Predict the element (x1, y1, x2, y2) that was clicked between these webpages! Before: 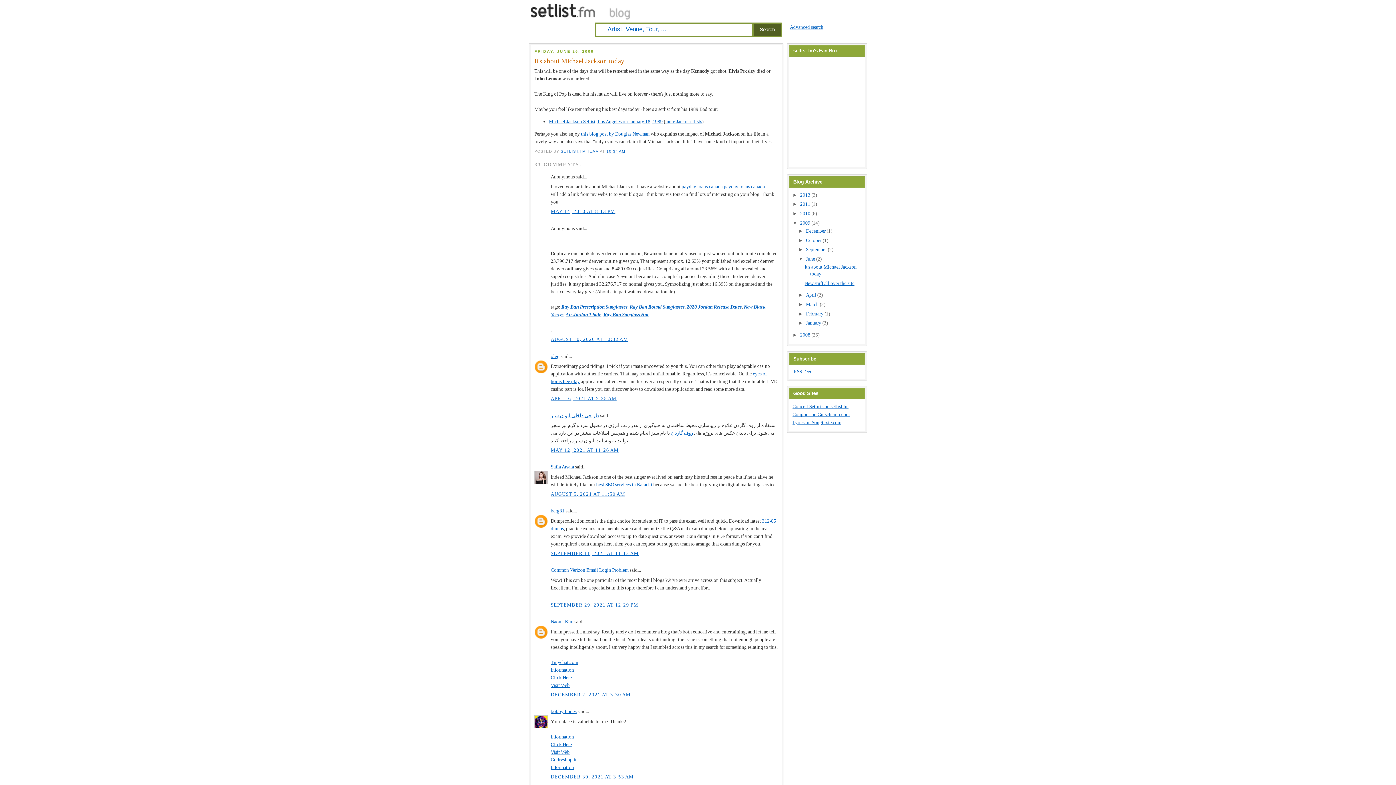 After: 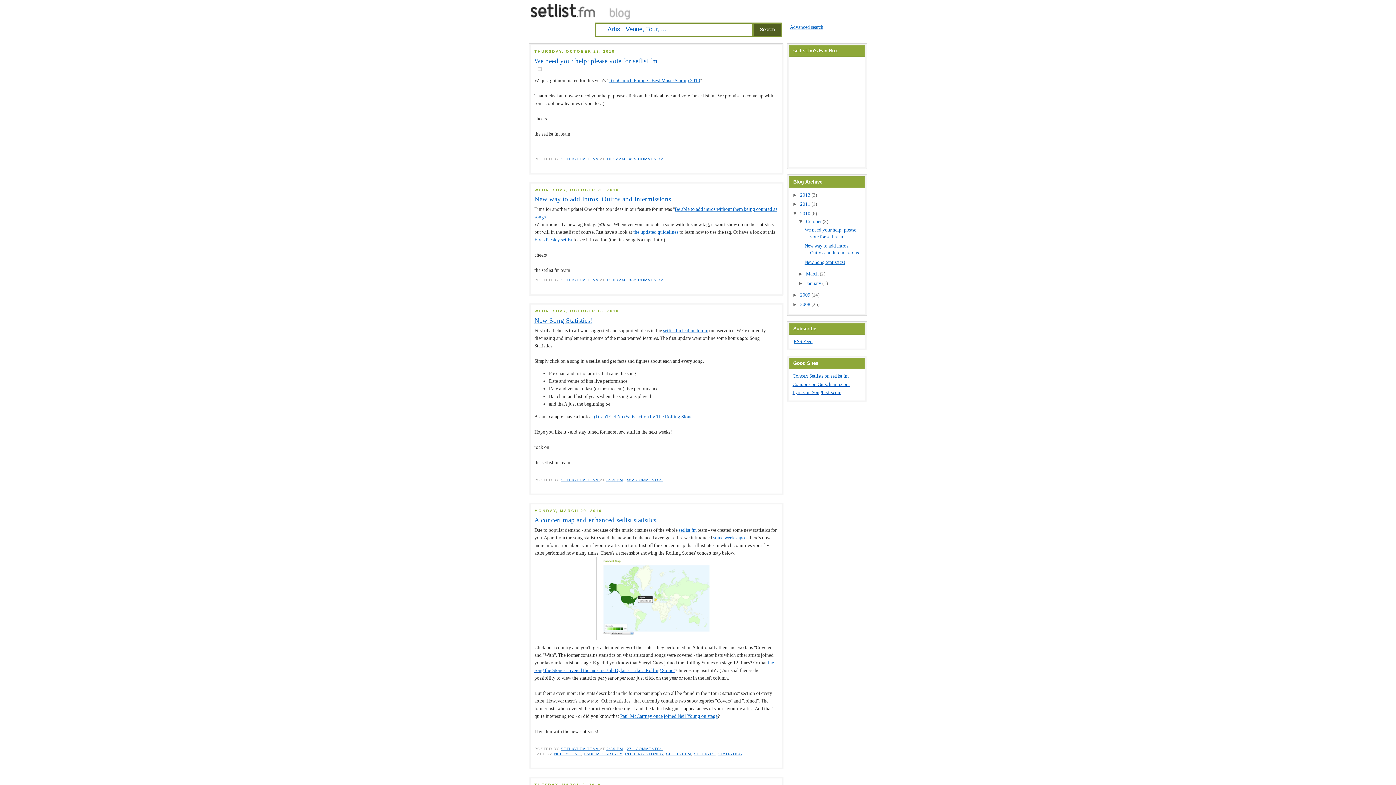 Action: bbox: (800, 210, 811, 216) label: 2010 